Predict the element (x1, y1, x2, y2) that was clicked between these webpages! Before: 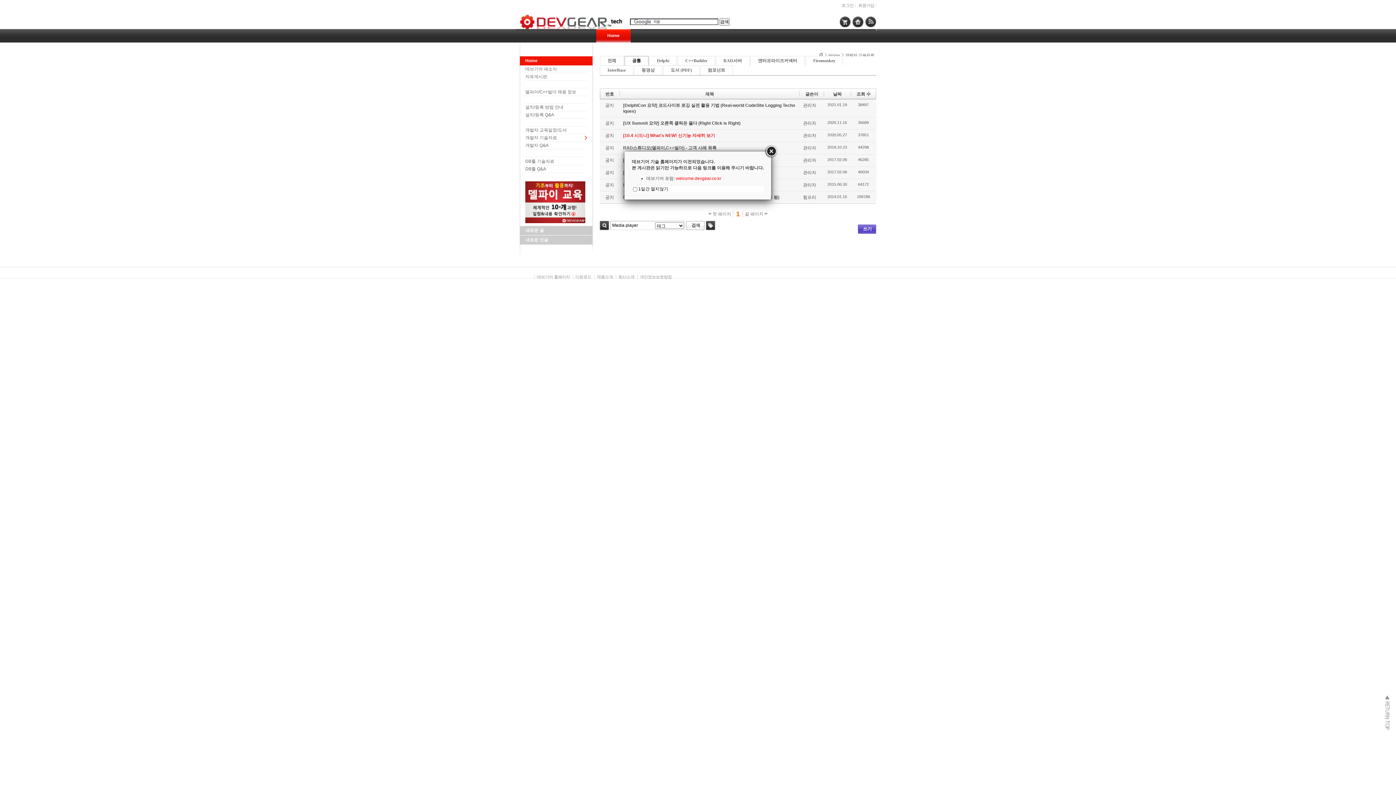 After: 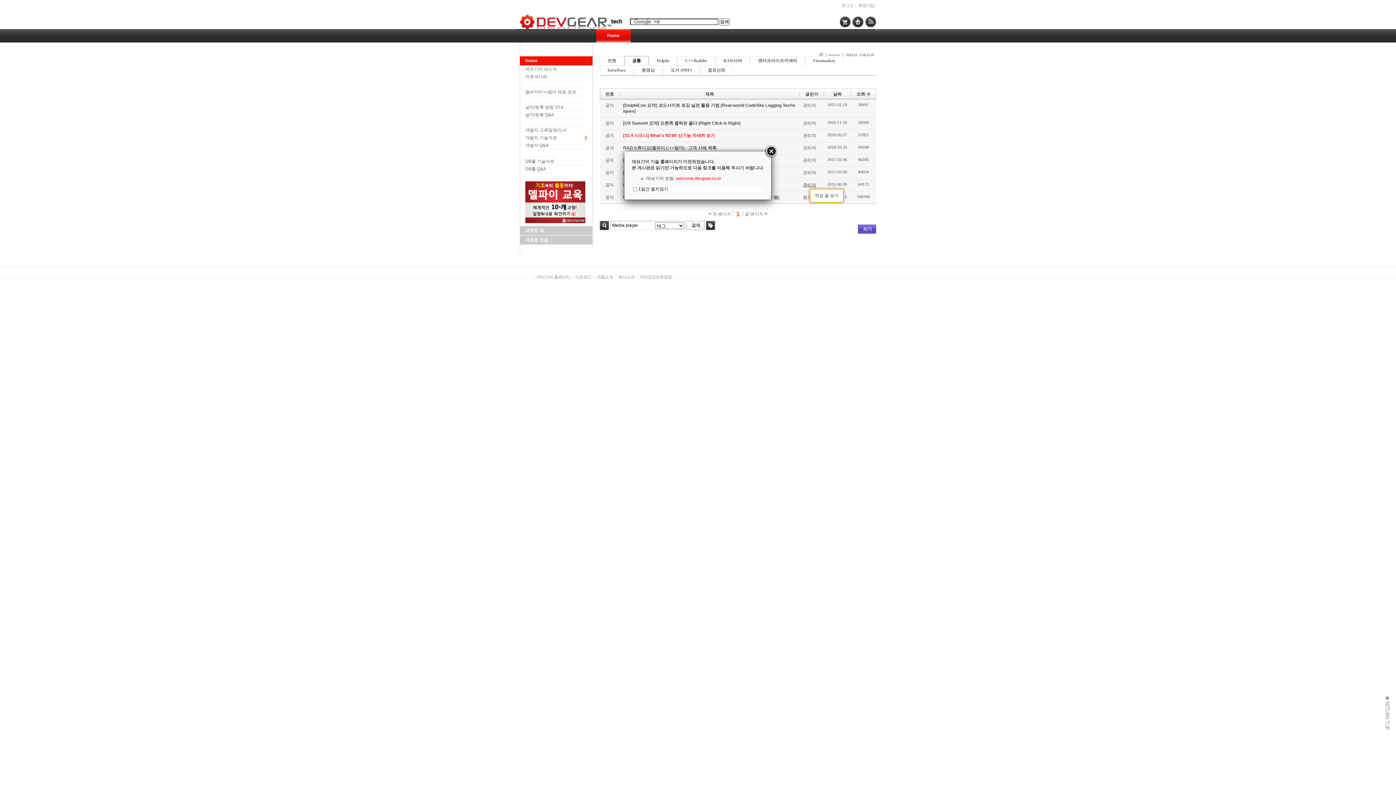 Action: bbox: (803, 182, 816, 187) label: 관리자